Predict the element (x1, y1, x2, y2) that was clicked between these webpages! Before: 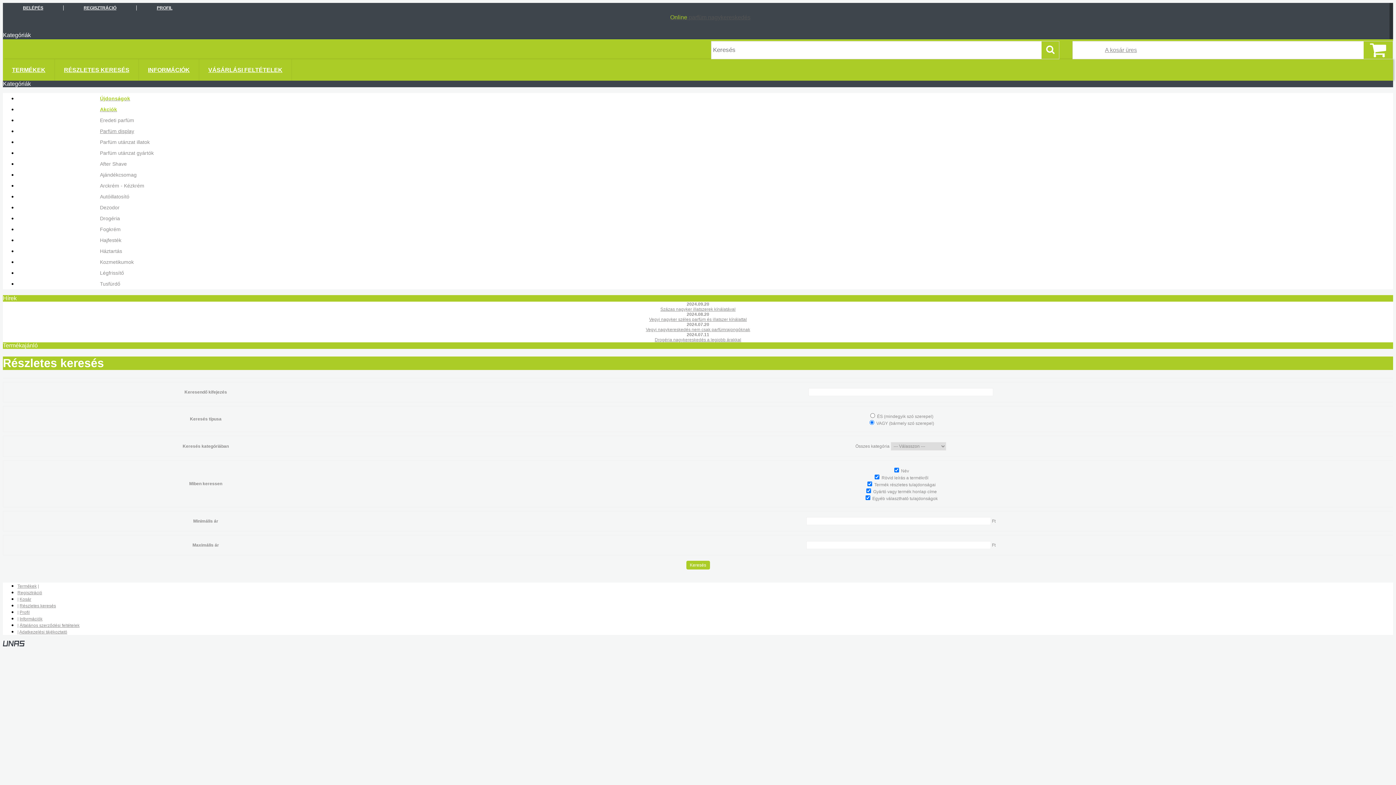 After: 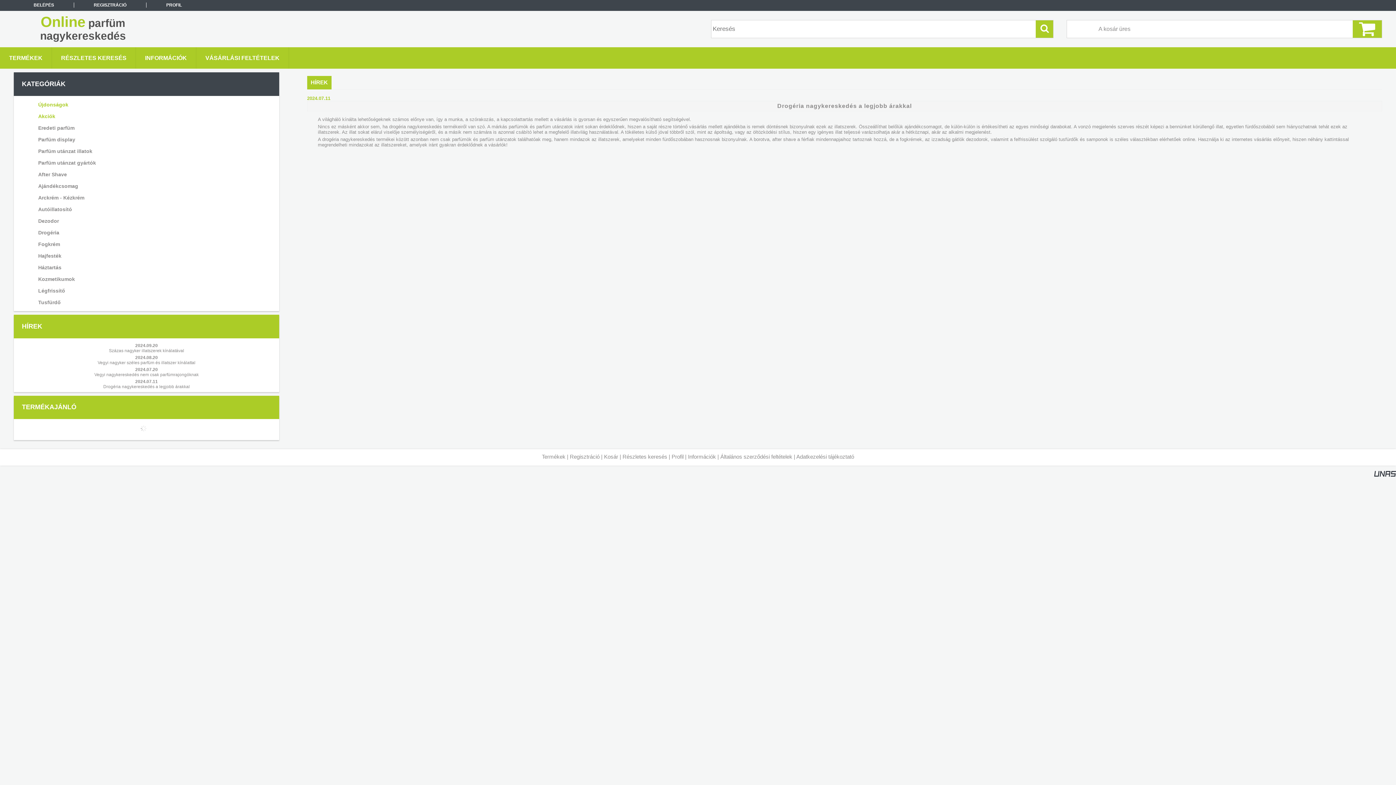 Action: bbox: (654, 337, 741, 342) label: Drogéria nagykereskedés a legjobb árakkal